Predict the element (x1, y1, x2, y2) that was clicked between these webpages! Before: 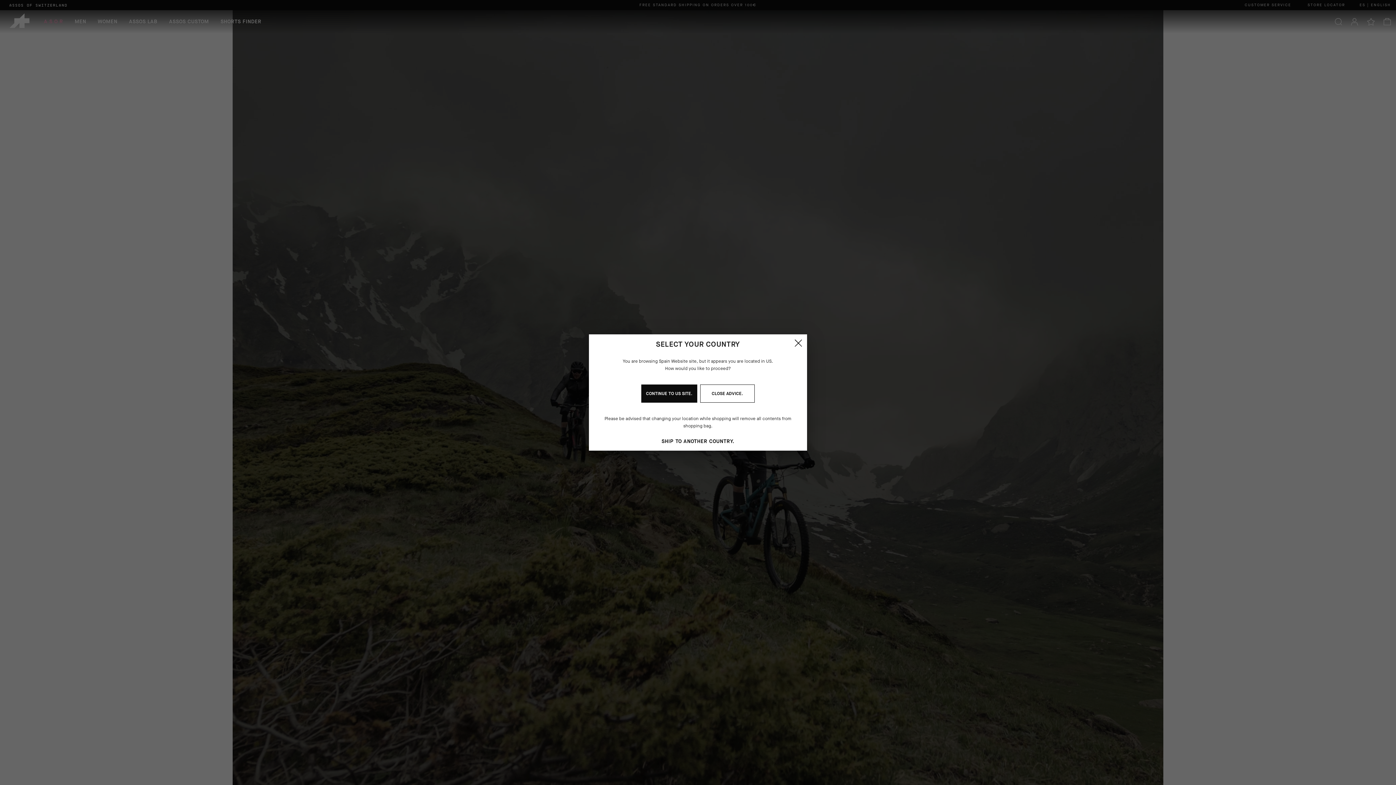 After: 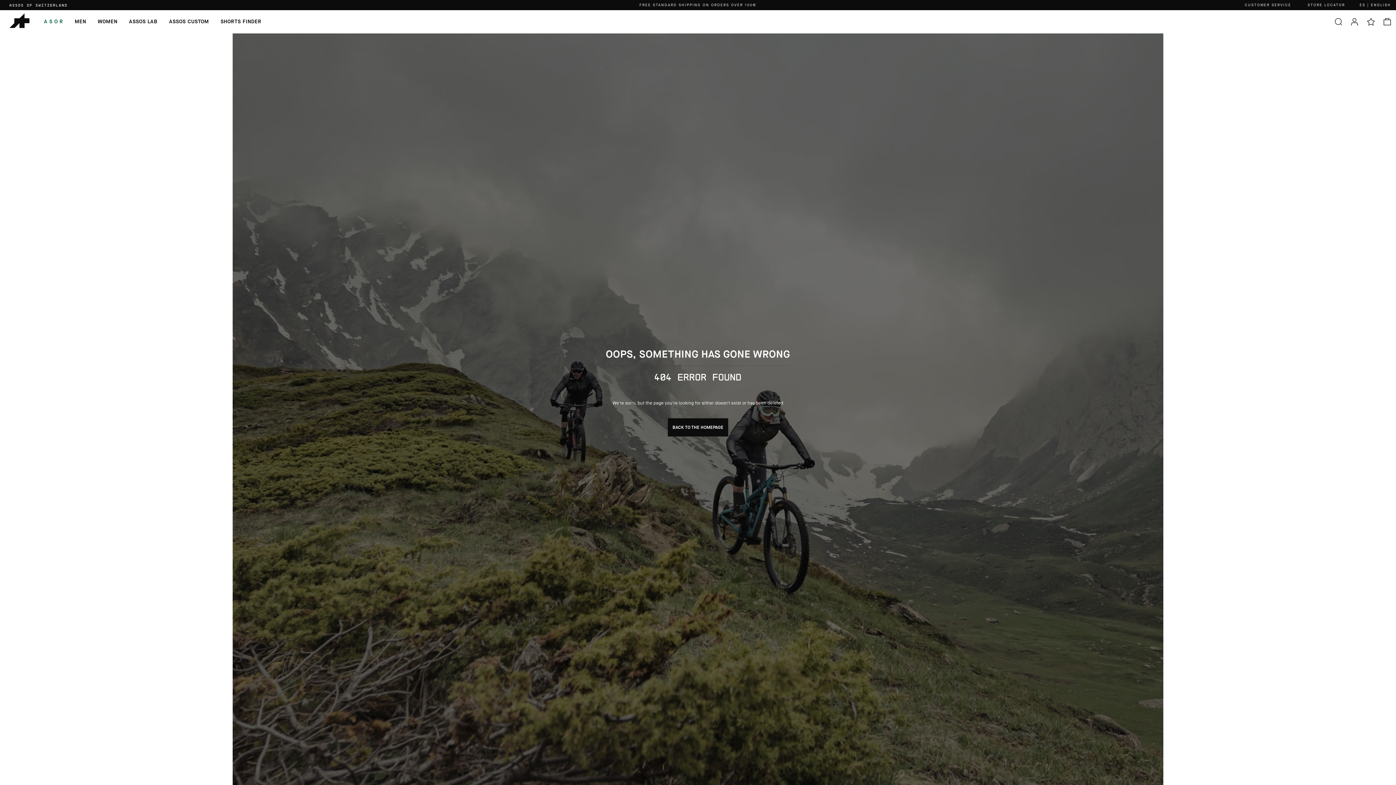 Action: bbox: (700, 384, 754, 402) label: CLOSE ADVICE.